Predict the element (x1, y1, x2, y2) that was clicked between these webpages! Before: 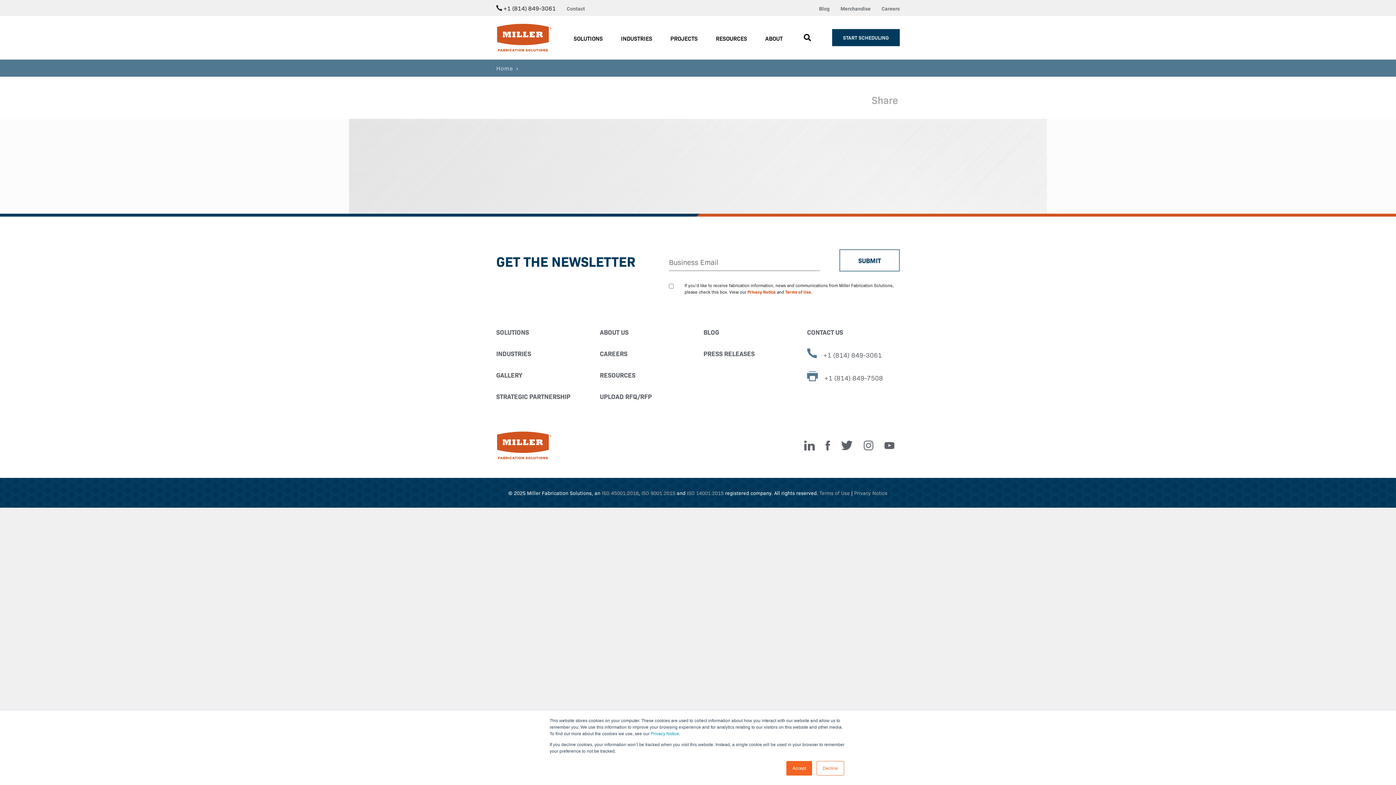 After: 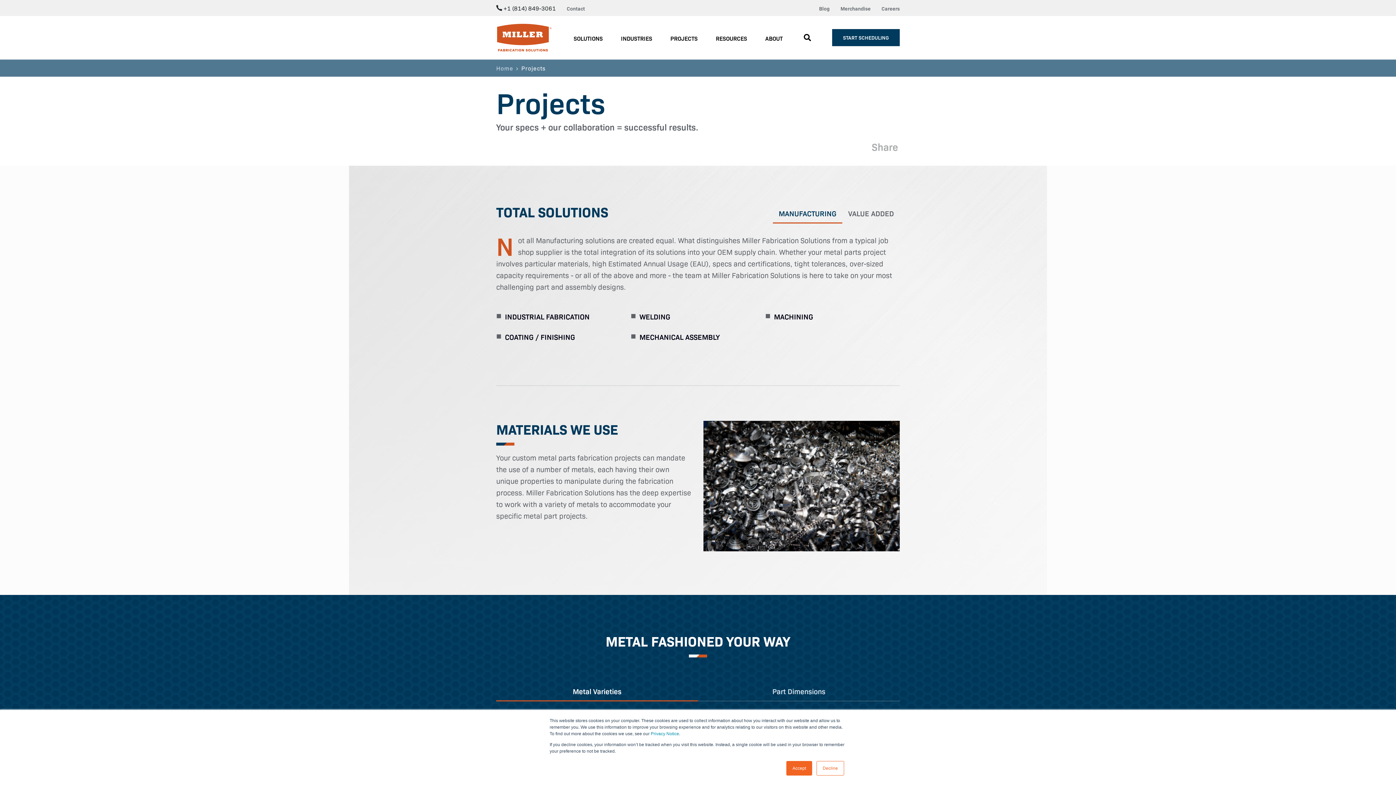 Action: label: PROJECTS bbox: (666, 28, 701, 47)